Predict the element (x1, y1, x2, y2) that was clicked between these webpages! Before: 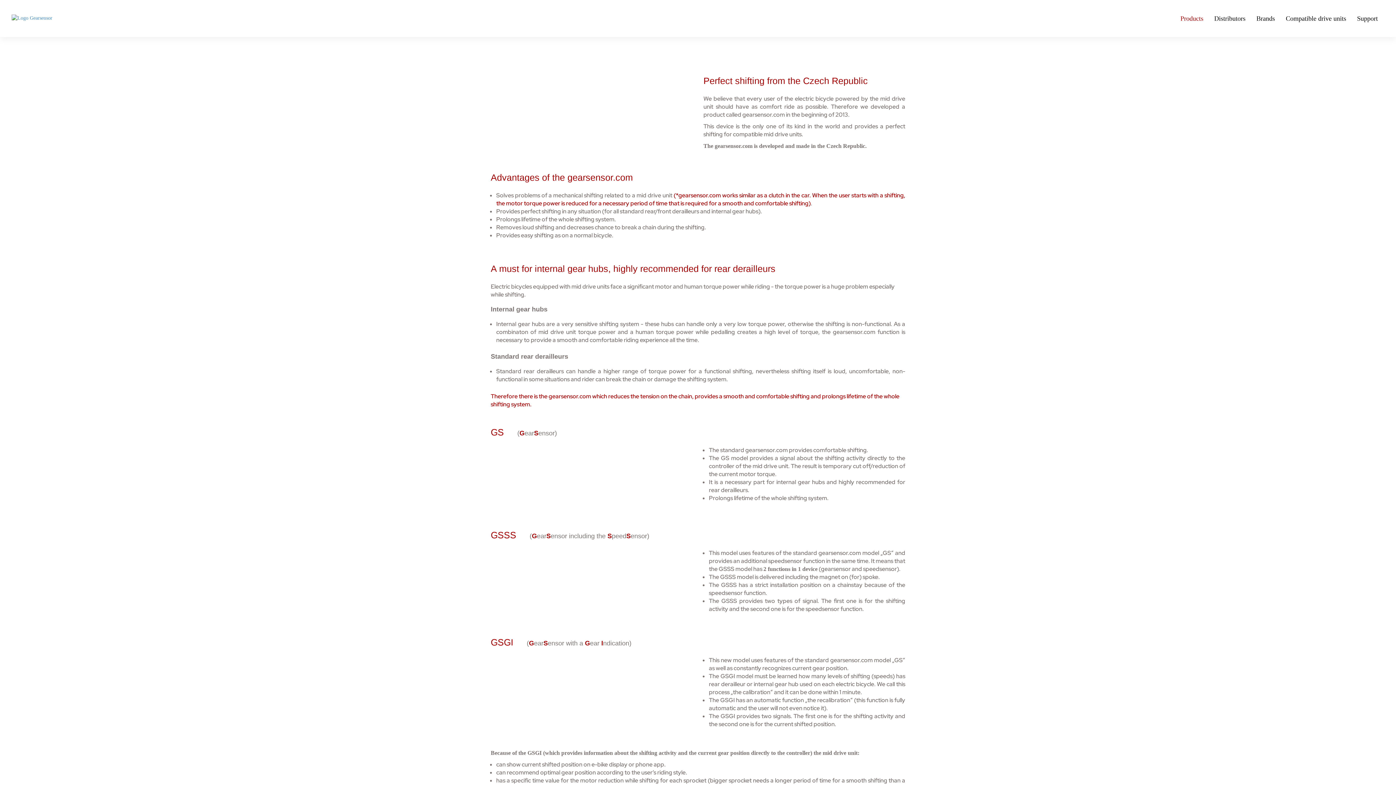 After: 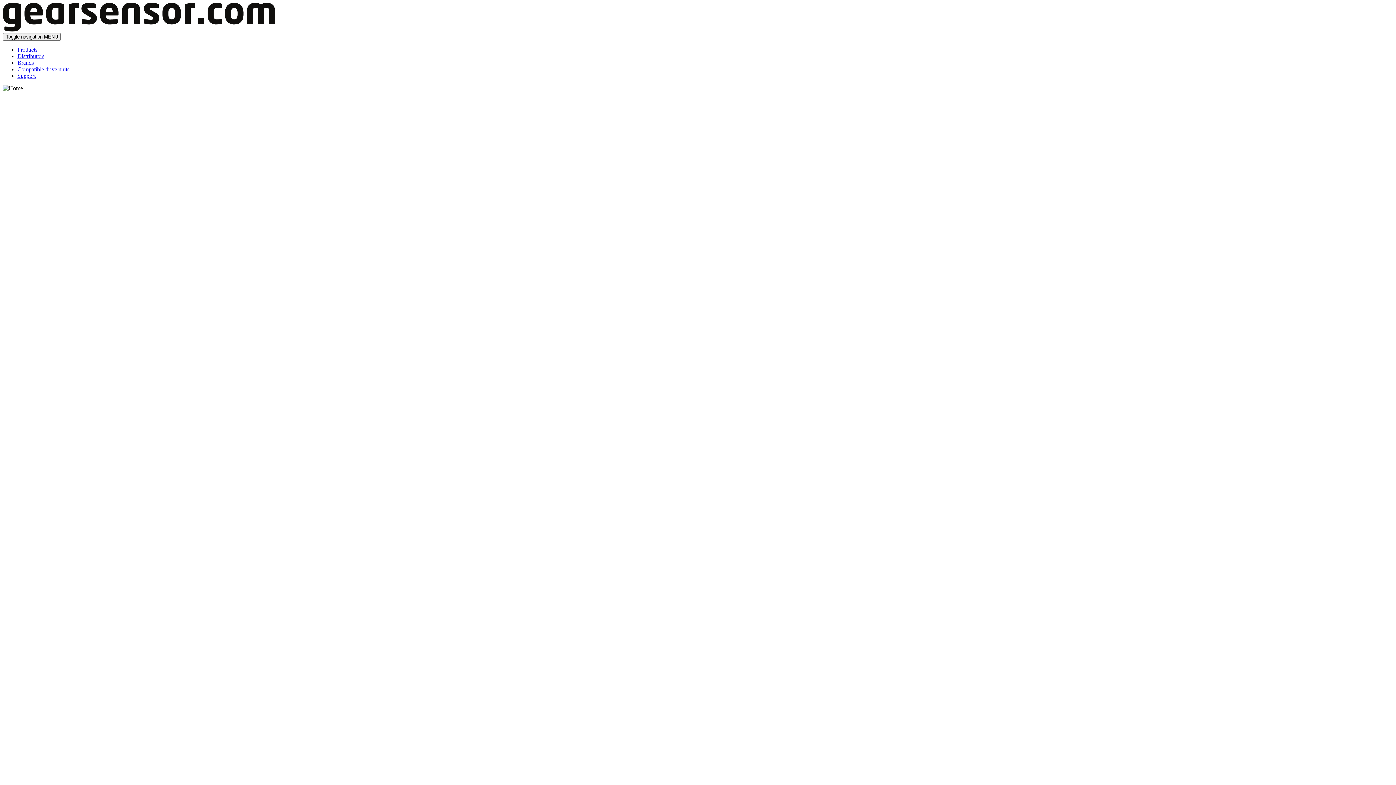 Action: bbox: (11, 14, 52, 21)